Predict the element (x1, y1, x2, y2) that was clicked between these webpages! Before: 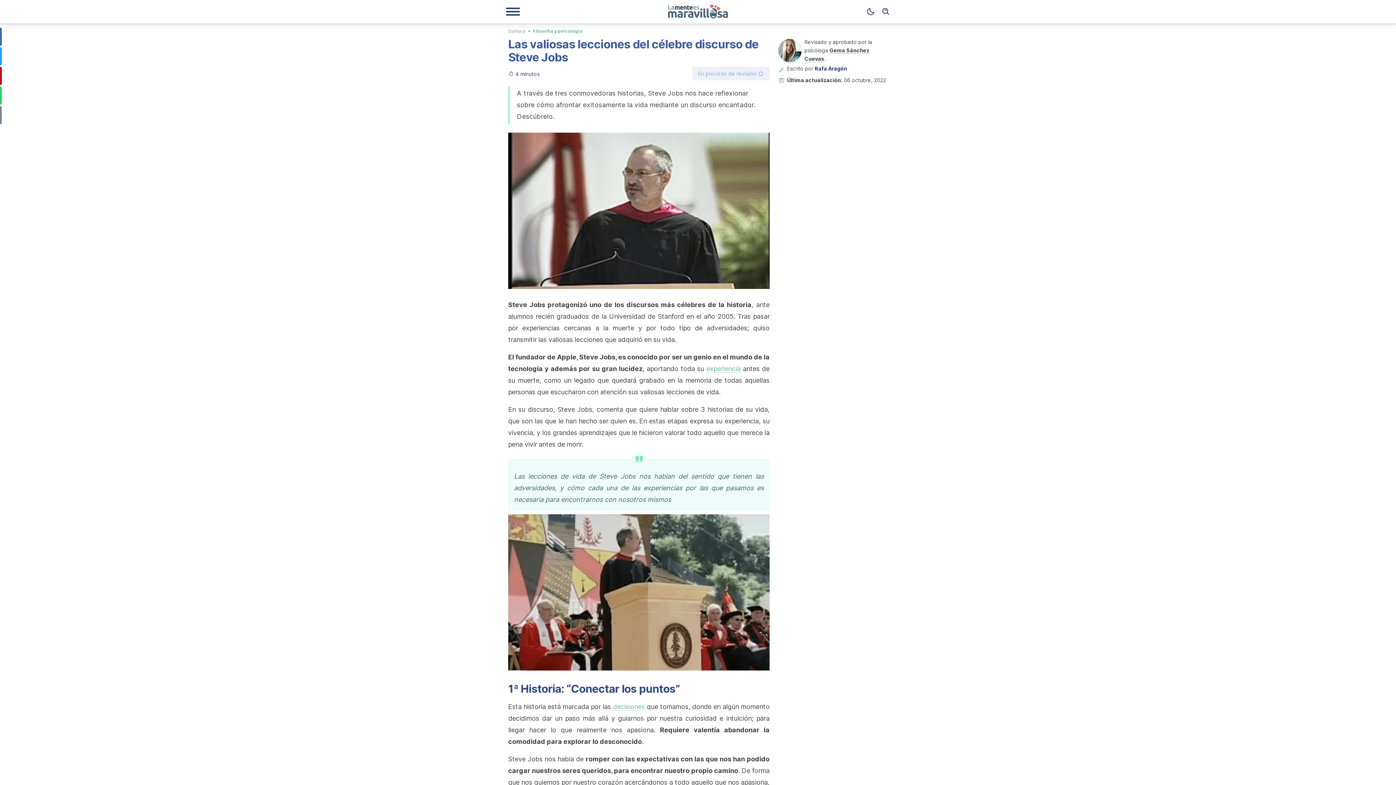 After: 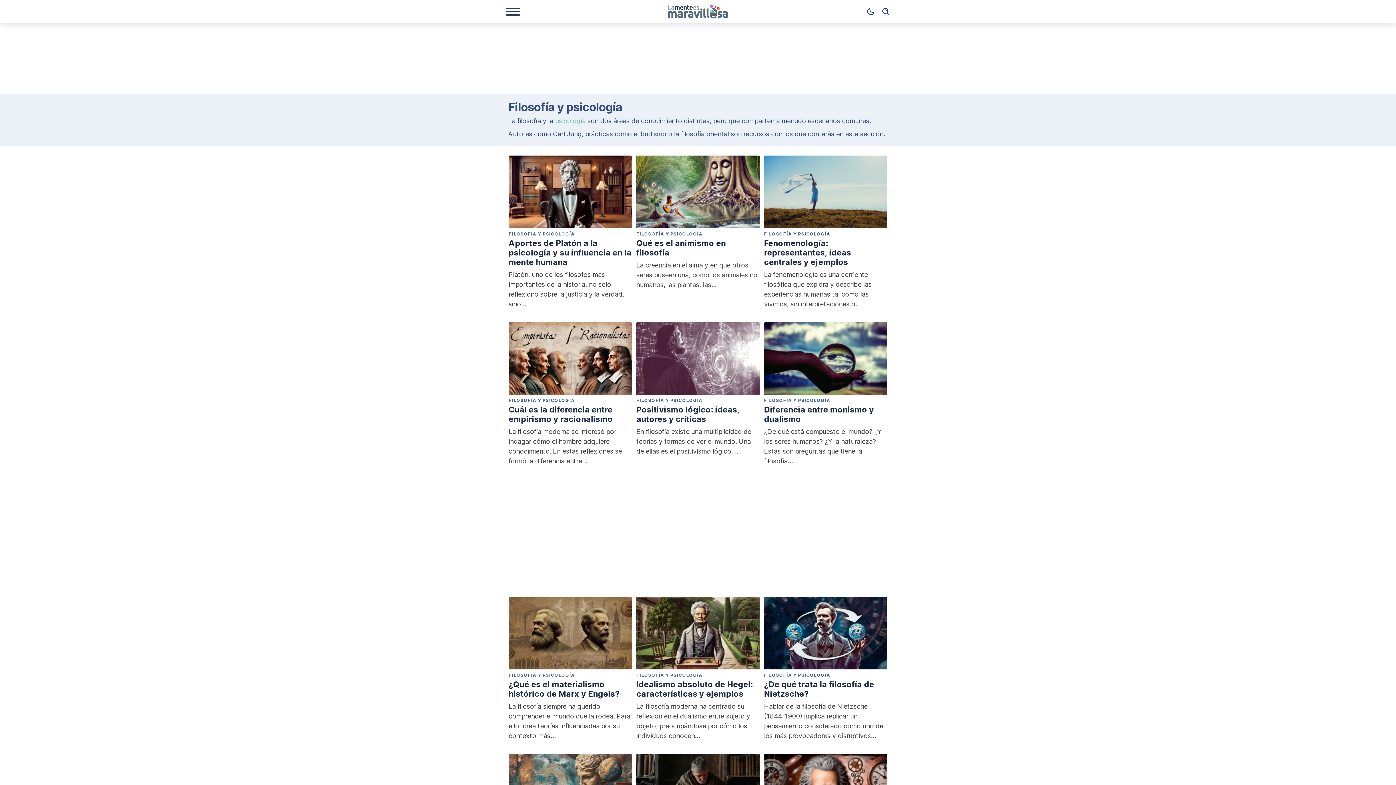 Action: label: Filosofía y psicología bbox: (533, 27, 582, 33)